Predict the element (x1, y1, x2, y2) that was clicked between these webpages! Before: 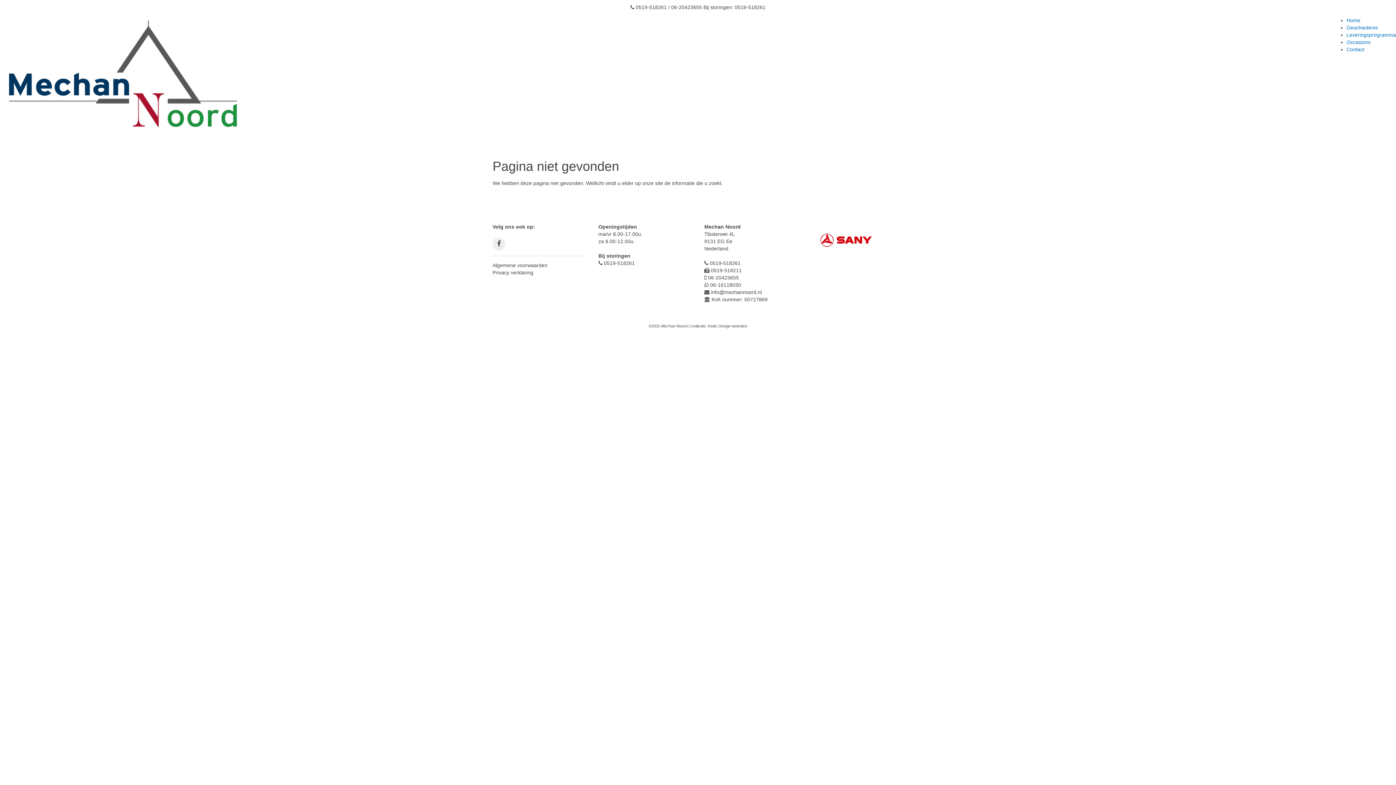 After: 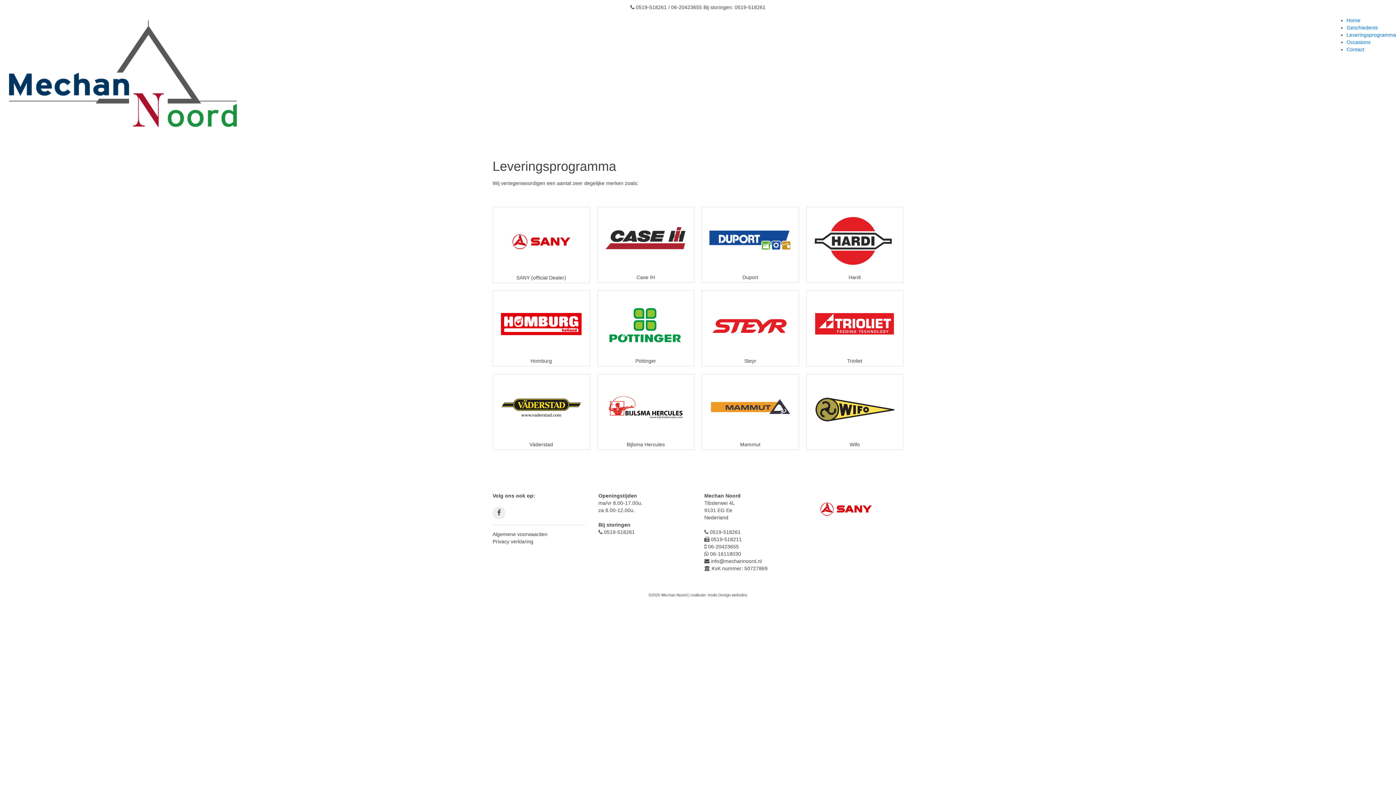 Action: bbox: (1346, 32, 1396, 37) label: Leveringsprogramma